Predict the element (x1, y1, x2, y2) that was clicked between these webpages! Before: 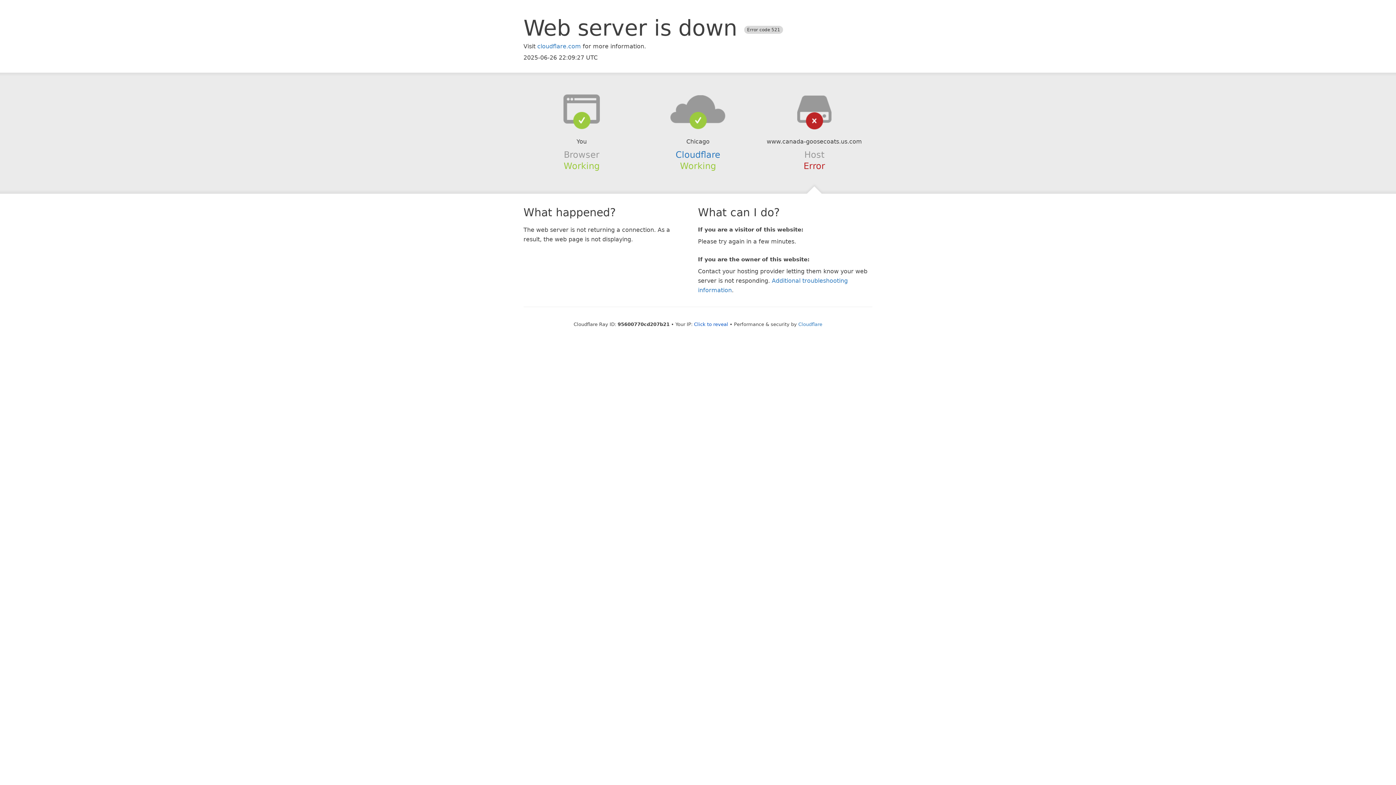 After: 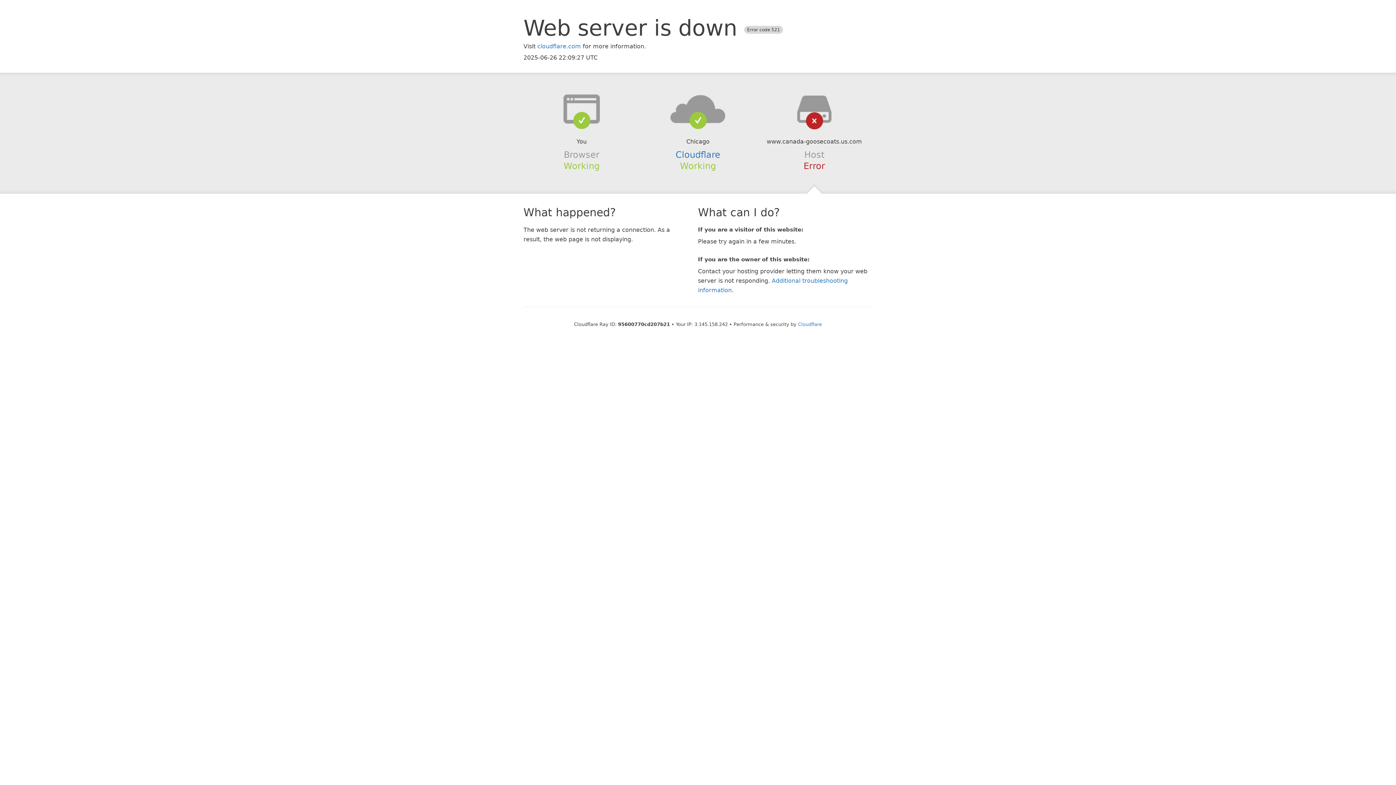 Action: label: Click to reveal bbox: (694, 321, 728, 327)